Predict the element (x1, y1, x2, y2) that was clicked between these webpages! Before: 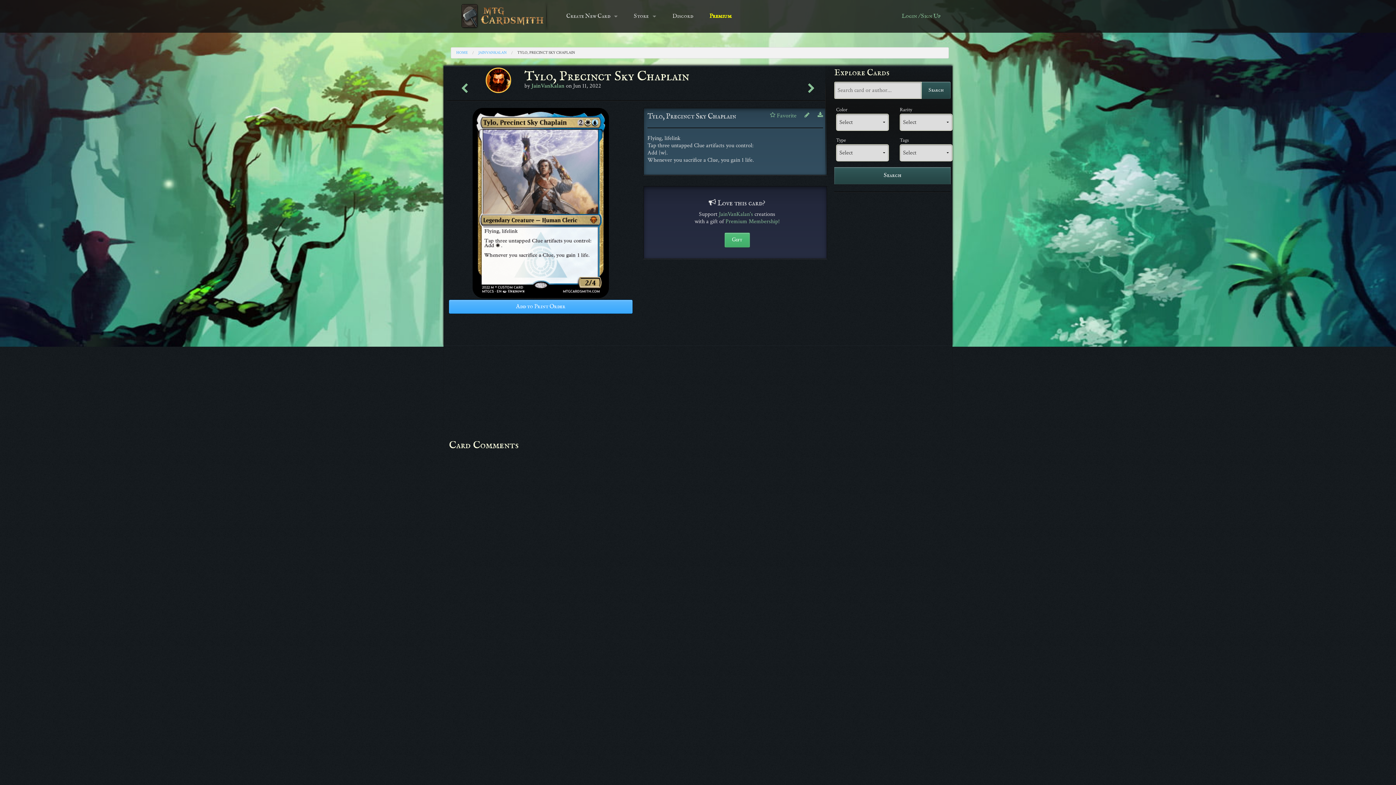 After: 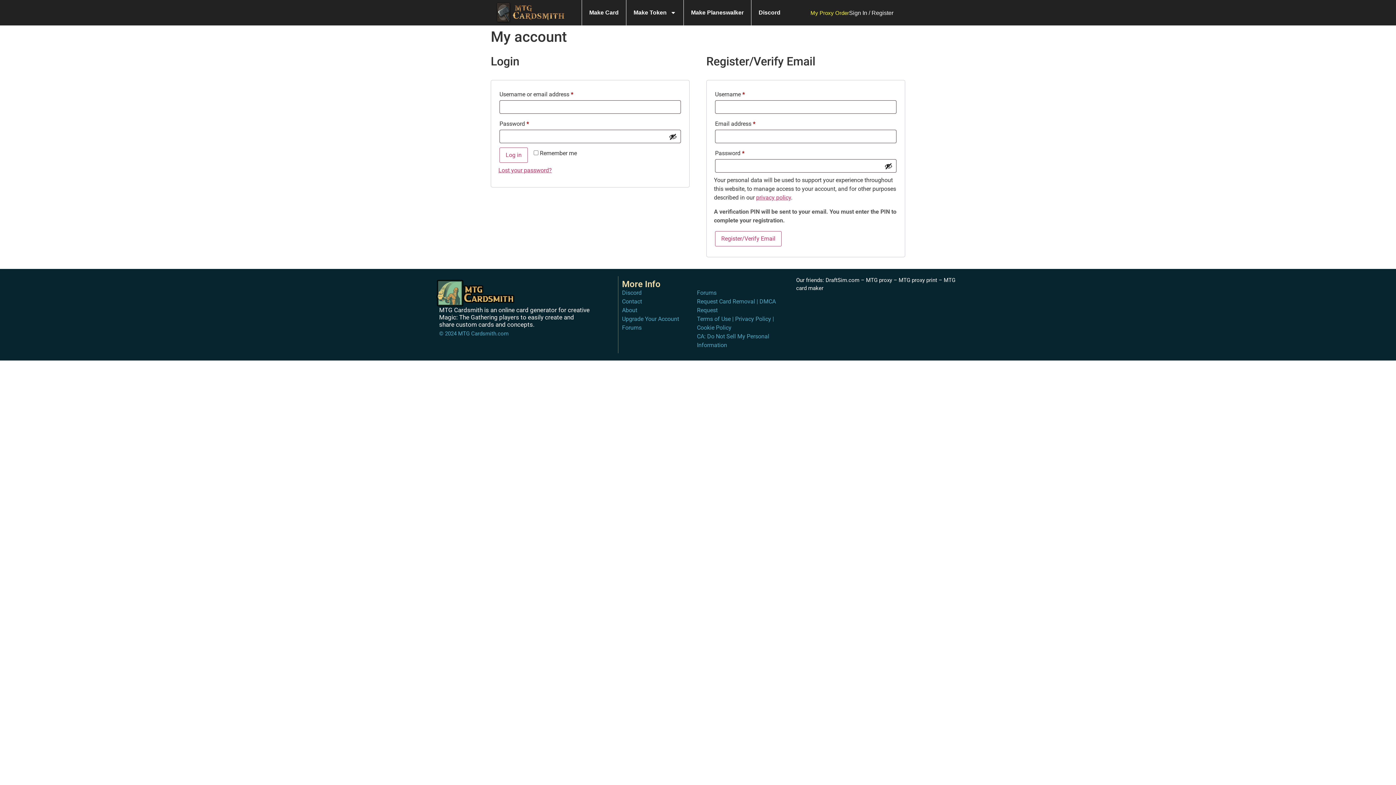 Action: bbox: (625, 0, 664, 32) label: Store